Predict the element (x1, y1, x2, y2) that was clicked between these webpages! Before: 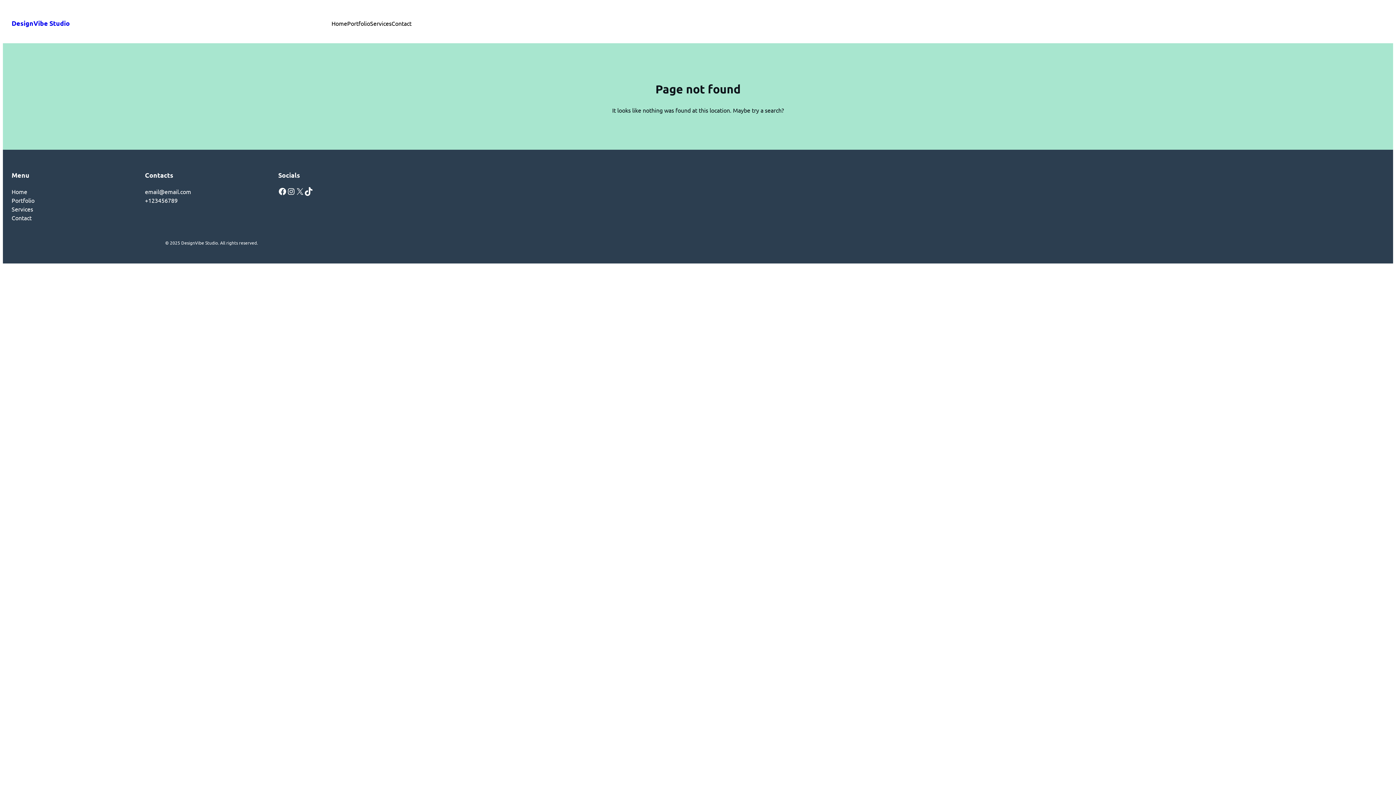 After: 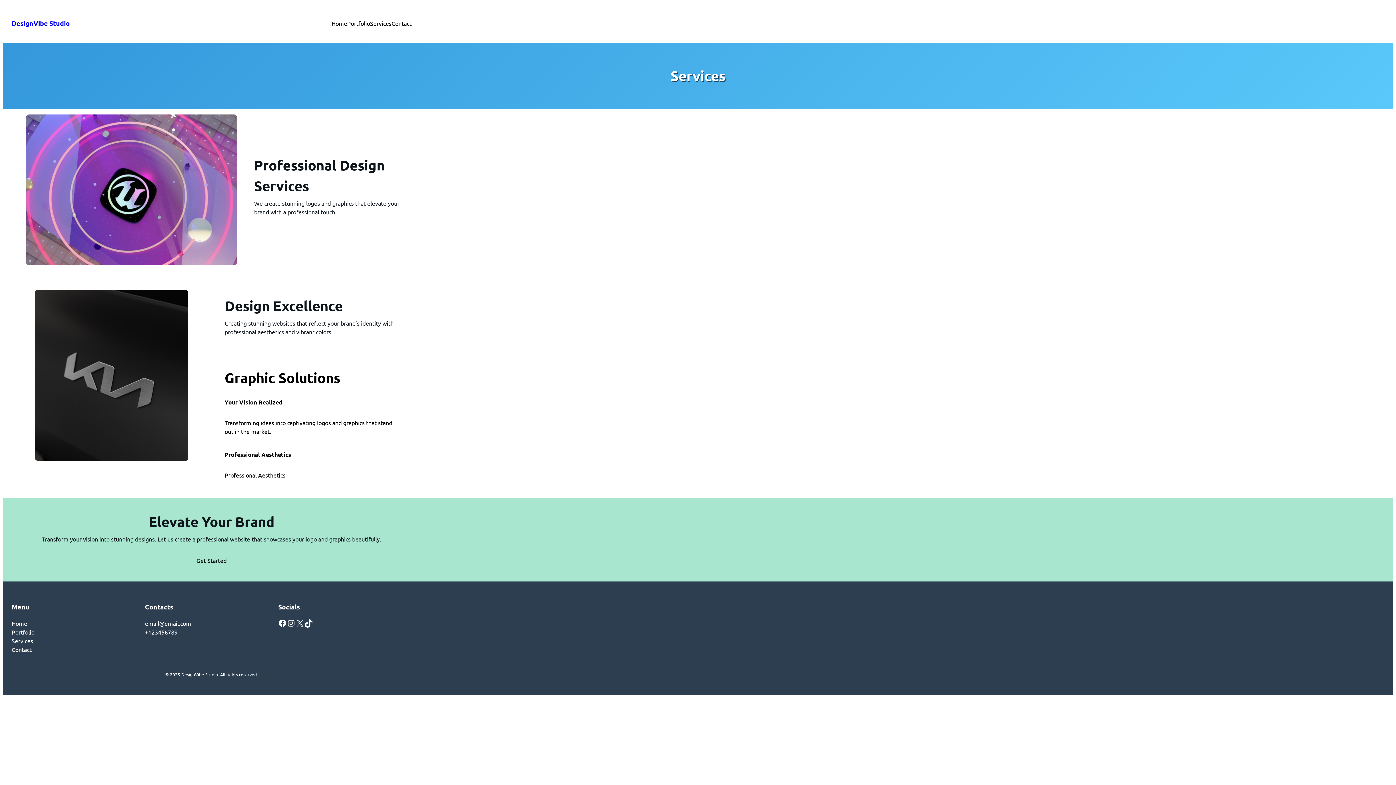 Action: bbox: (11, 204, 33, 213) label: Services